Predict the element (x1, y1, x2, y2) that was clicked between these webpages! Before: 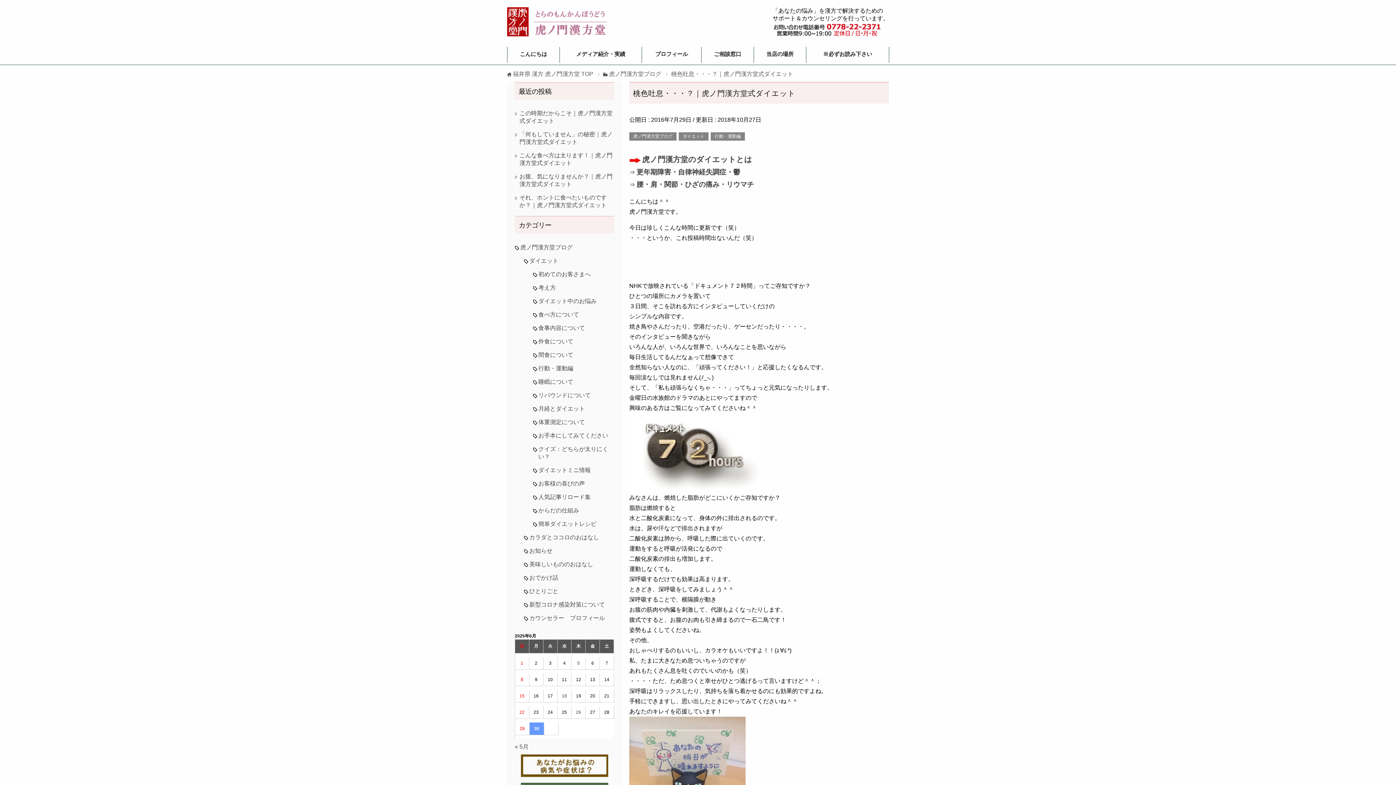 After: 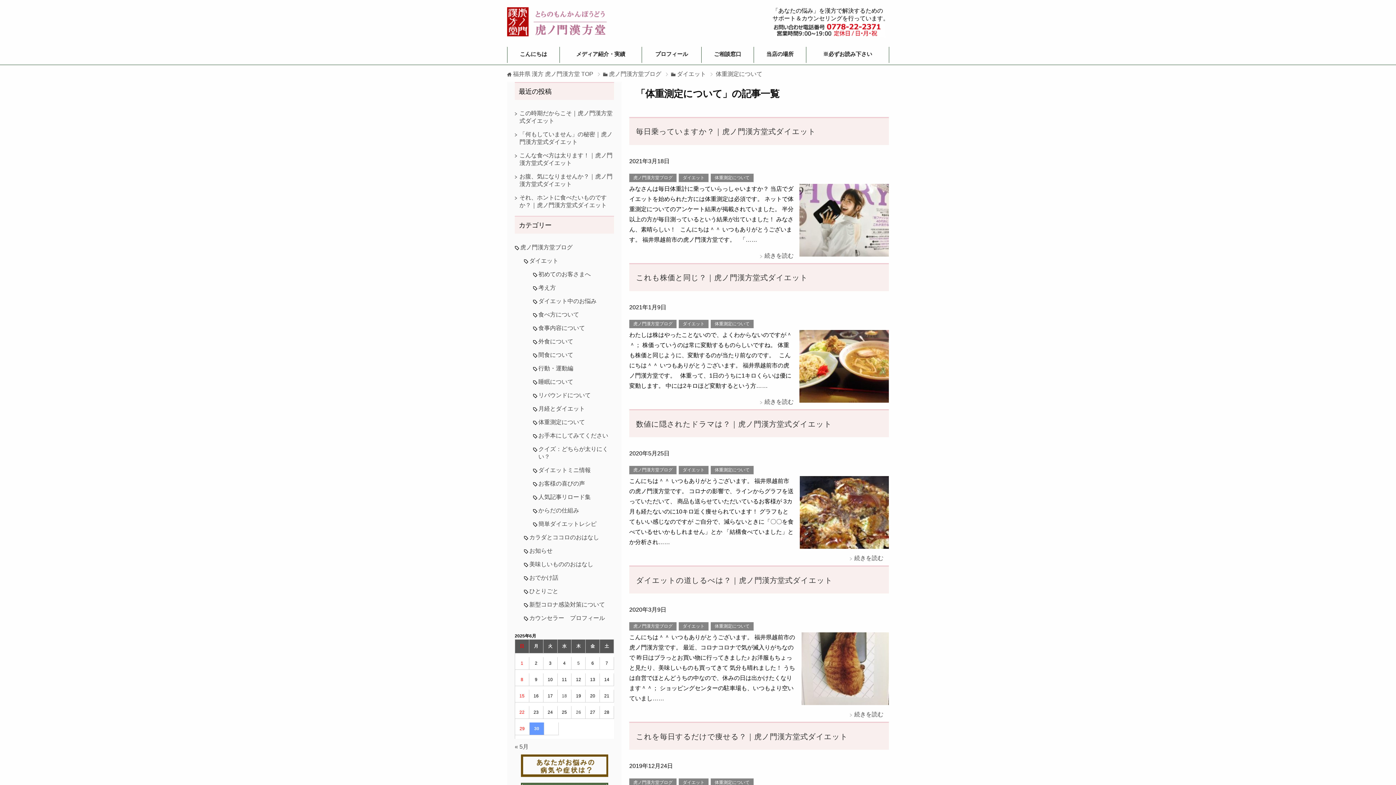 Action: bbox: (538, 419, 585, 425) label: 体重測定について